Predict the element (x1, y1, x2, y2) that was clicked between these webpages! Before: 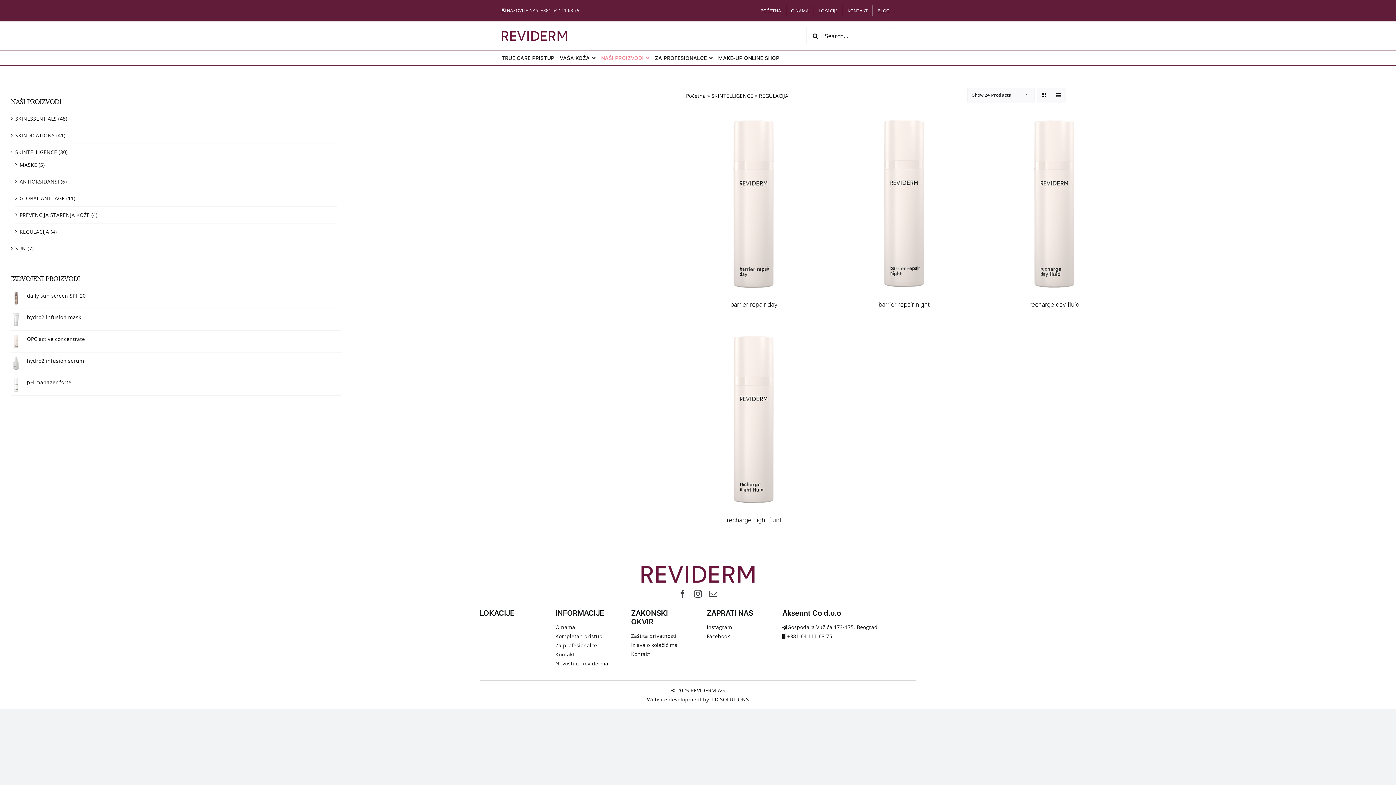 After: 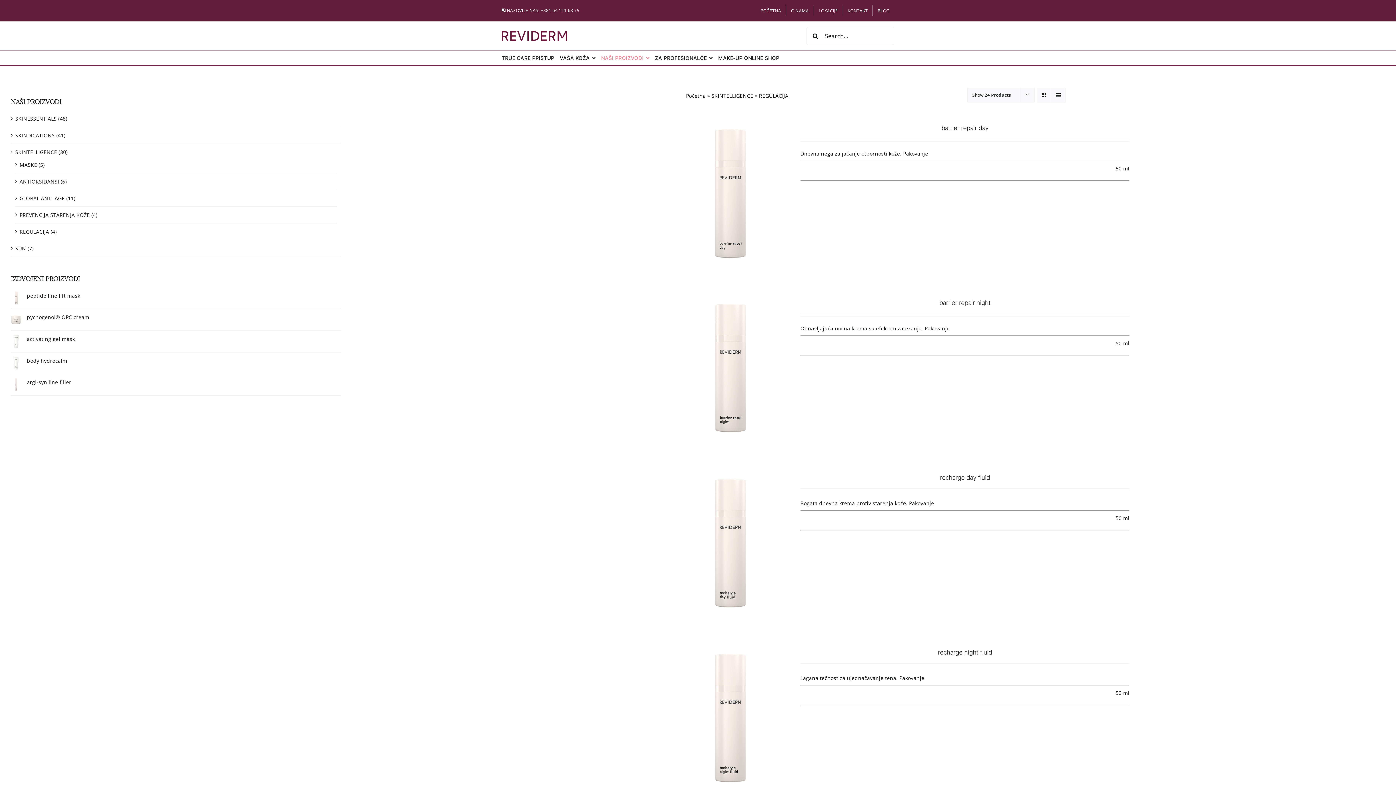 Action: label: View as list bbox: (1051, 88, 1065, 102)